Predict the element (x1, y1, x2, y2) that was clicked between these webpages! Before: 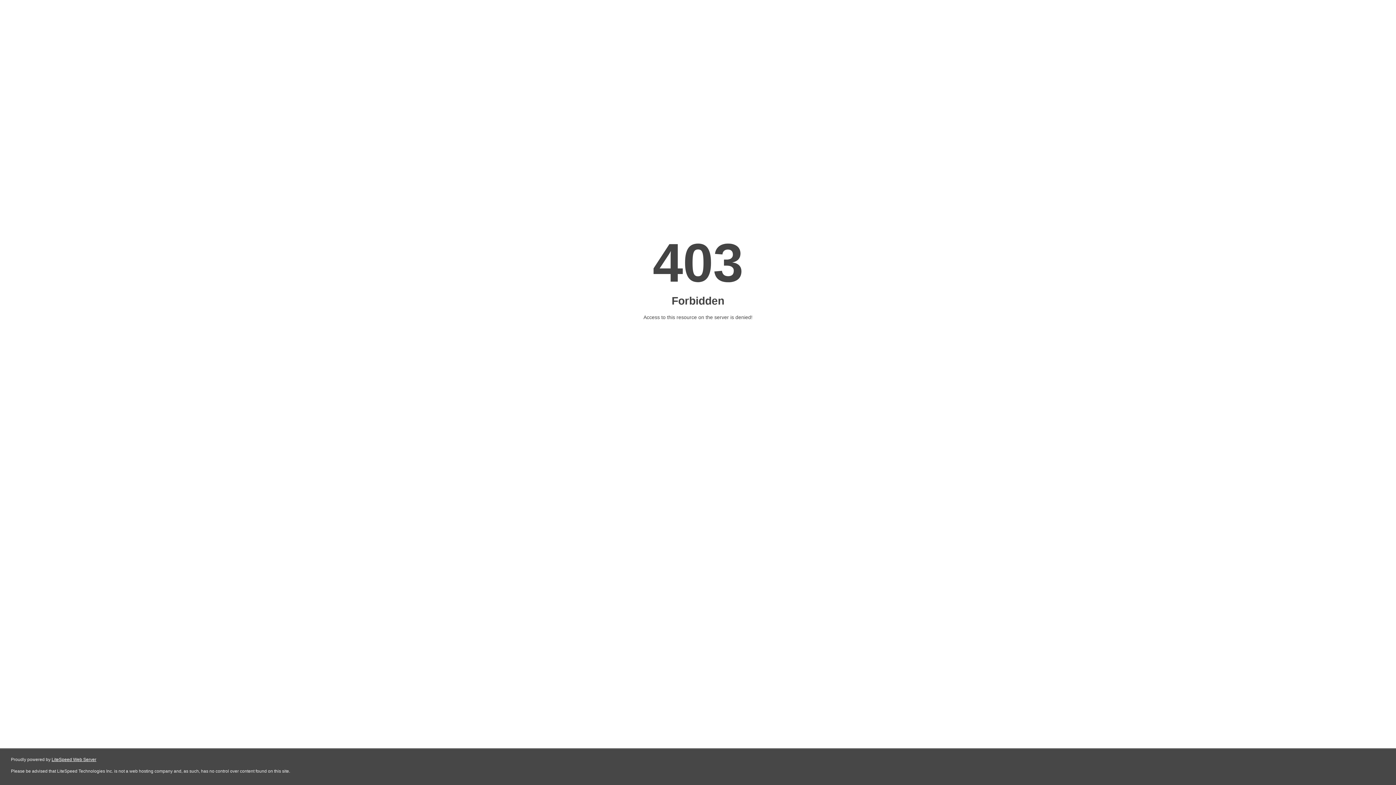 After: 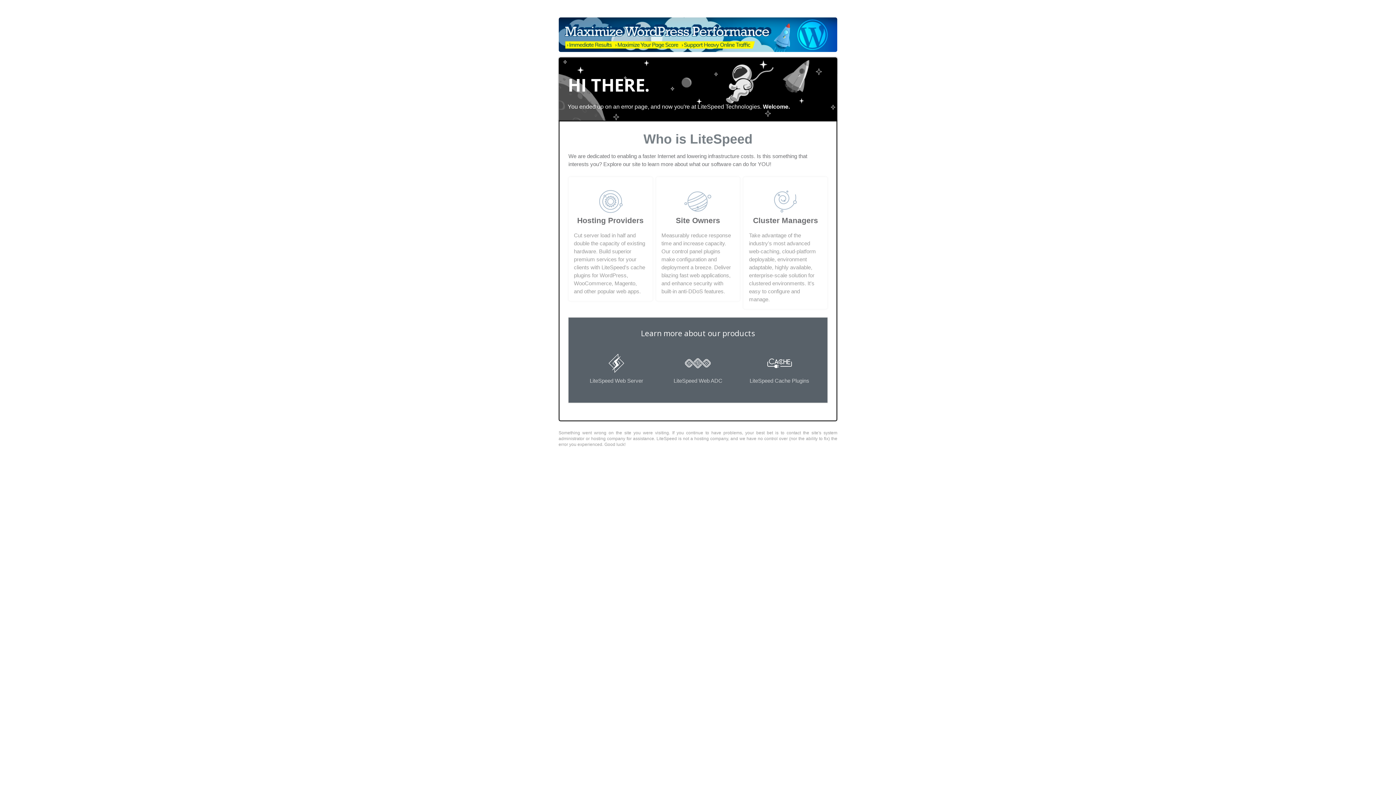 Action: bbox: (51, 757, 96, 762) label: LiteSpeed Web Server